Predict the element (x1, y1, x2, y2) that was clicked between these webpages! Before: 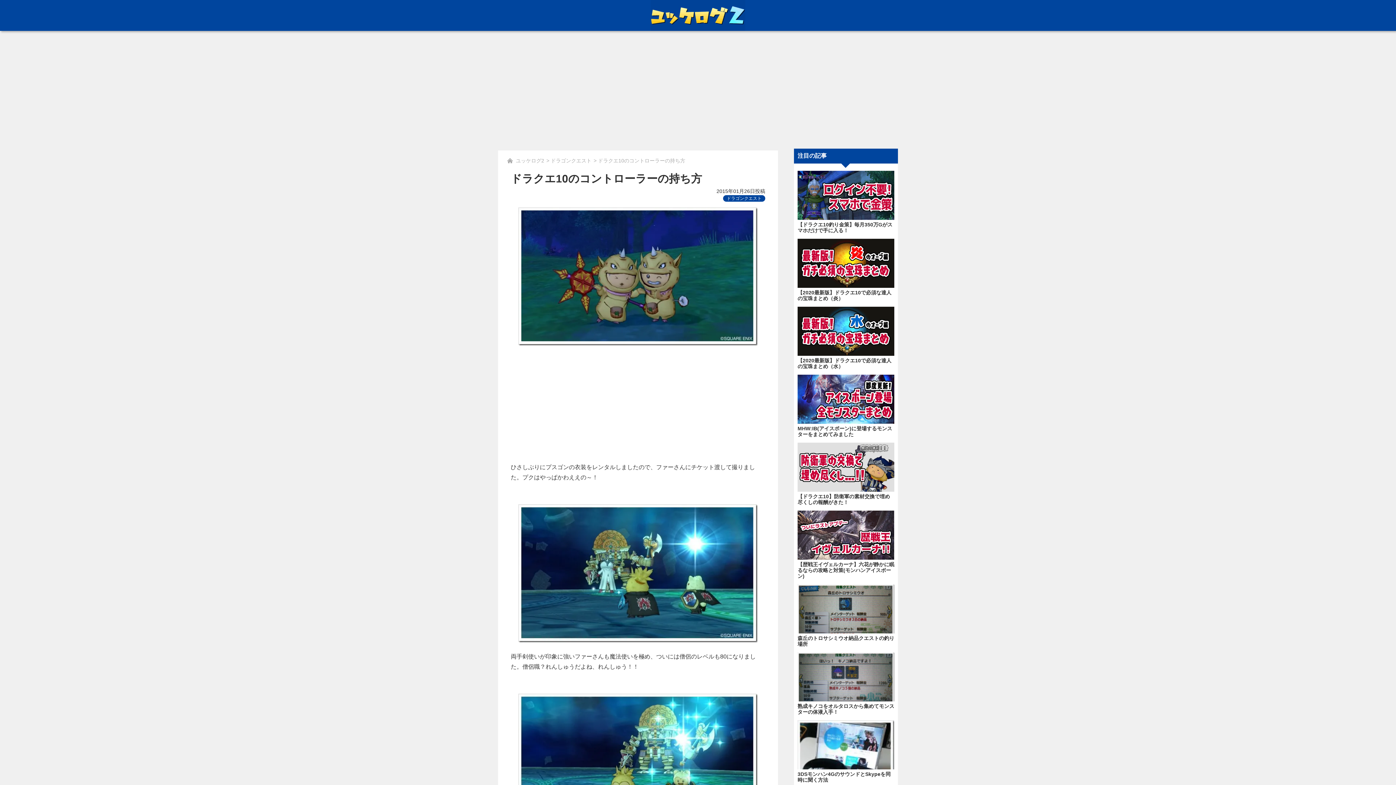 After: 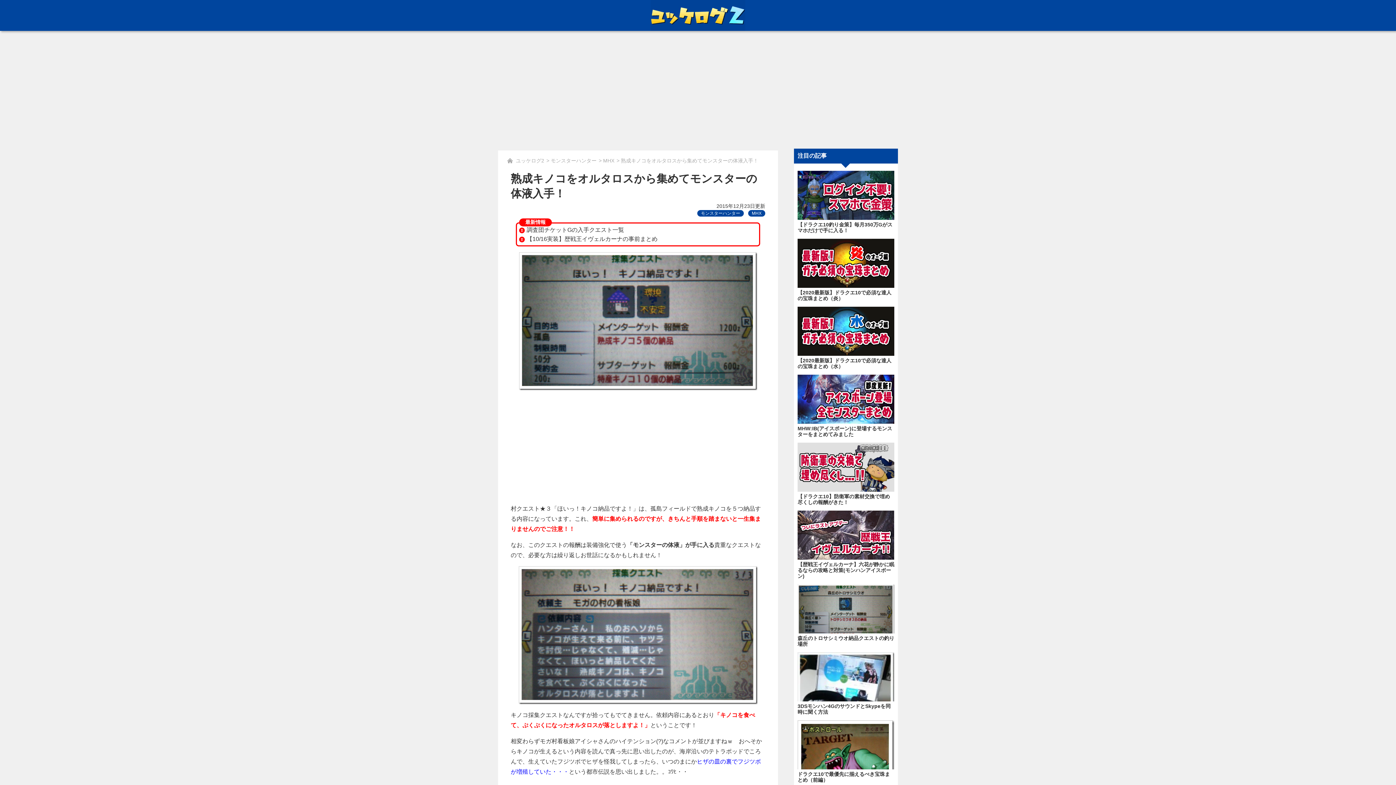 Action: bbox: (797, 652, 894, 715) label: 熟成キノコをオルタロスから集めてモンスターの体液入手！